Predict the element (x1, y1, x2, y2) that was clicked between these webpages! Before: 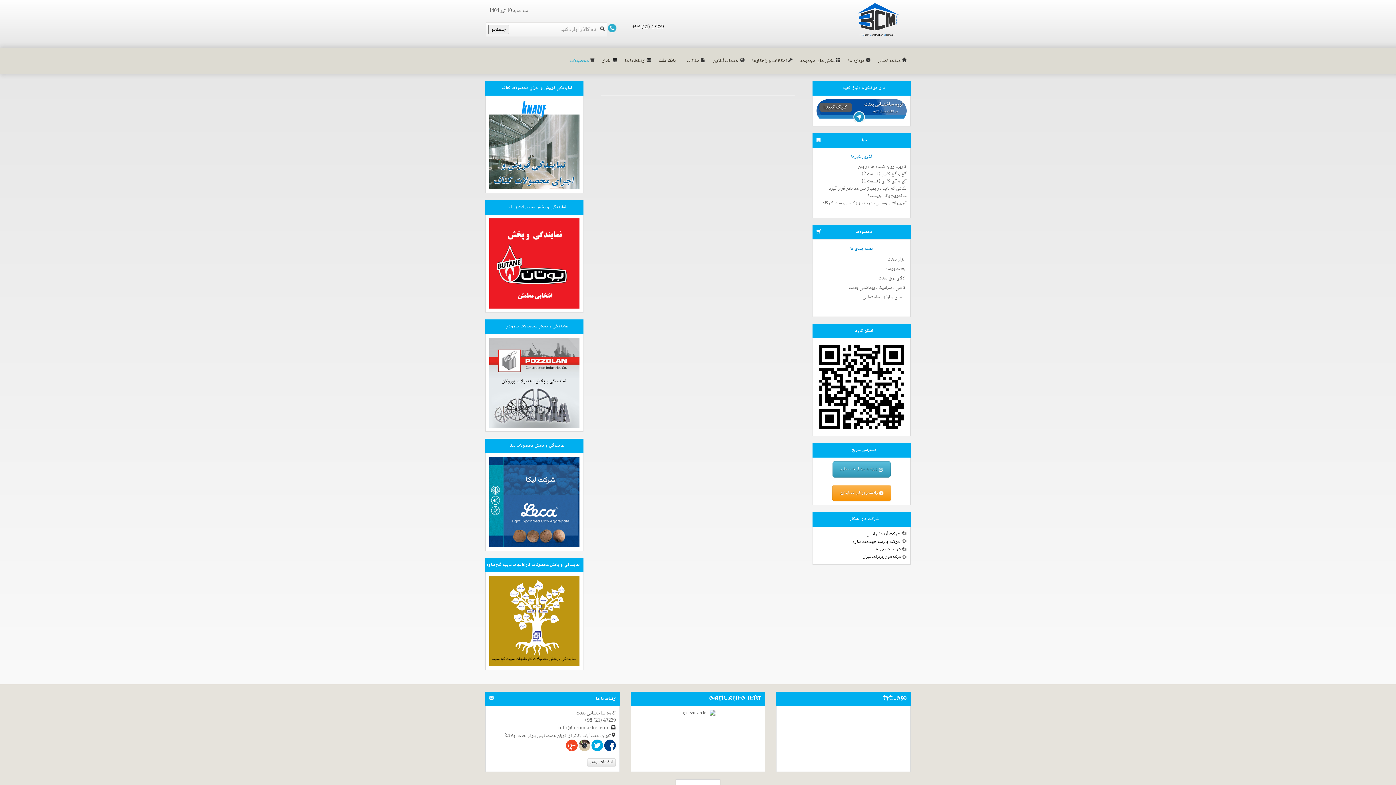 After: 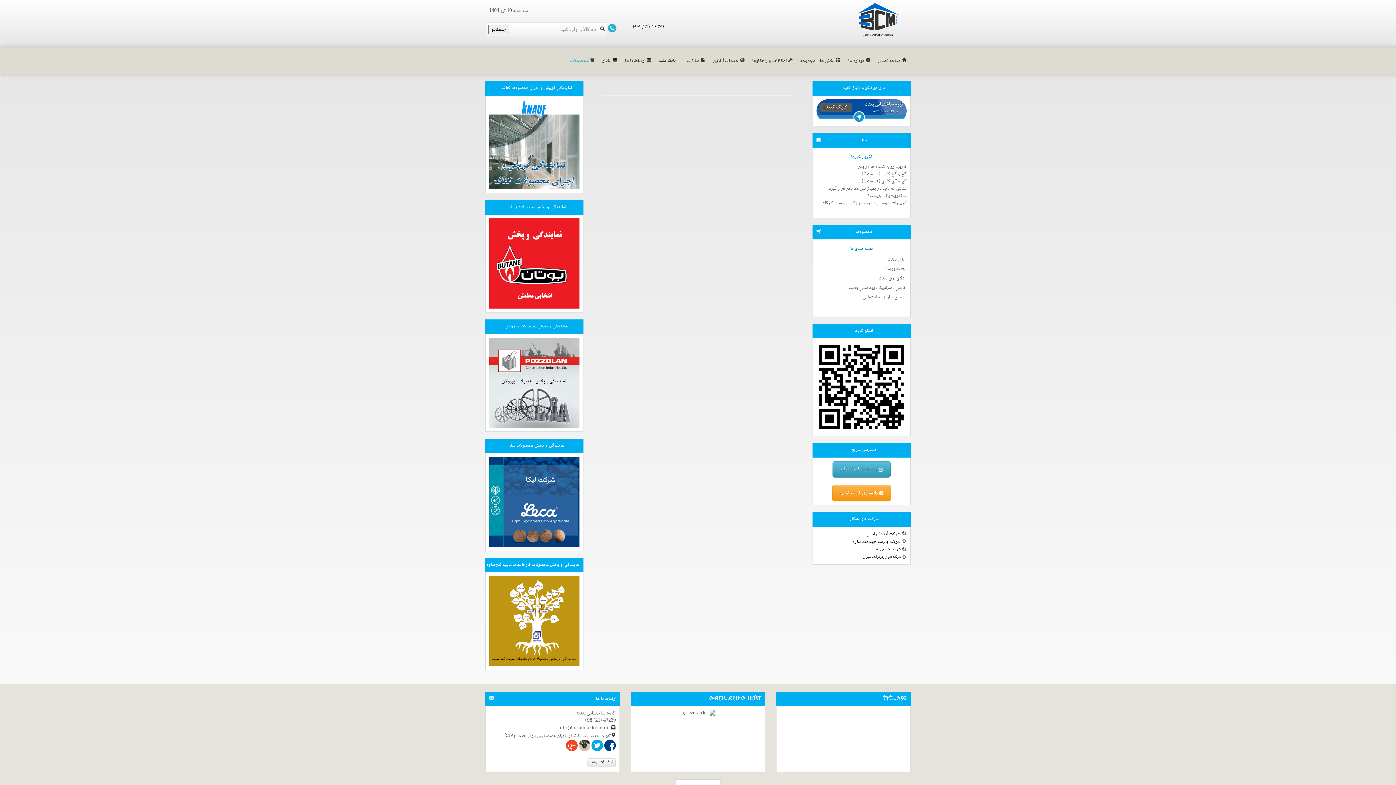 Action: bbox: (812, 512, 910, 526) label: شرکت های همکار